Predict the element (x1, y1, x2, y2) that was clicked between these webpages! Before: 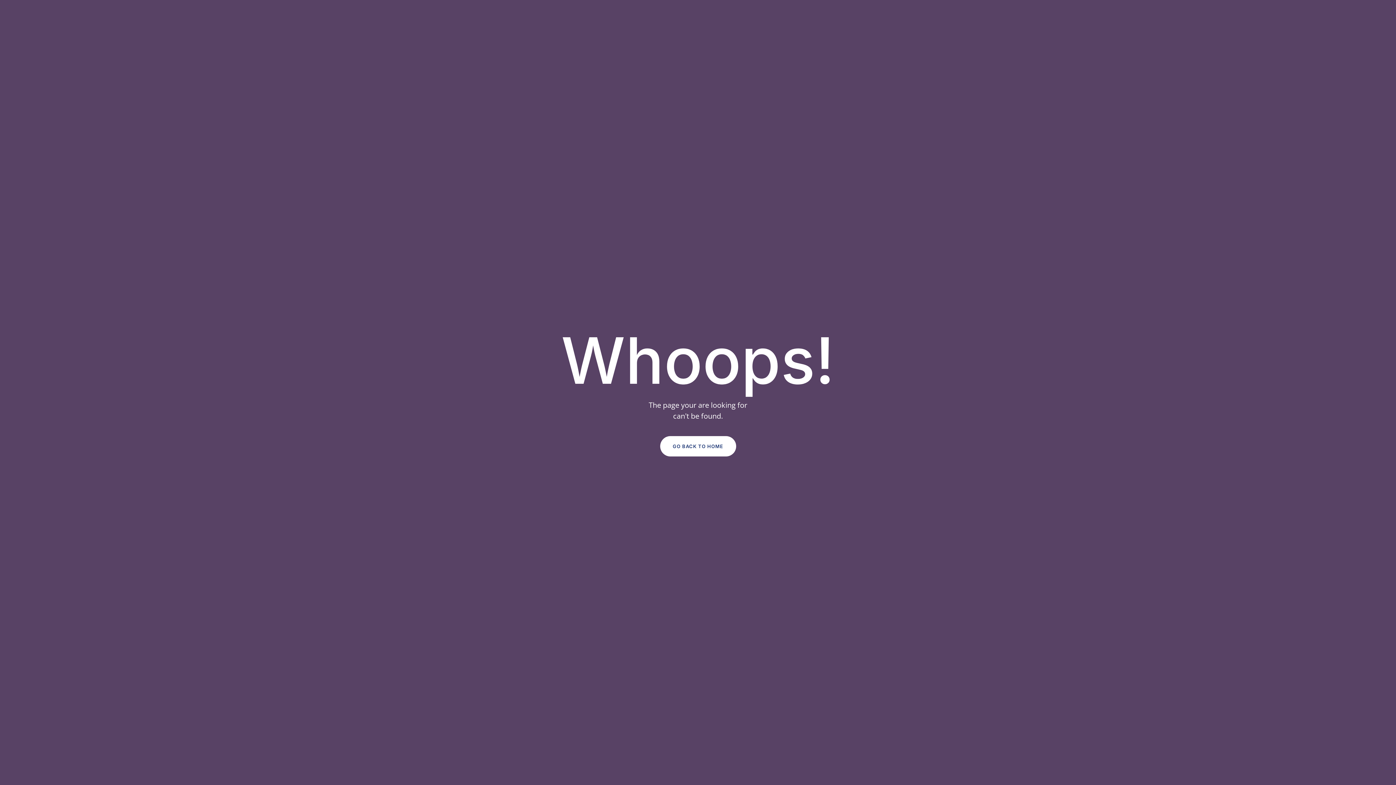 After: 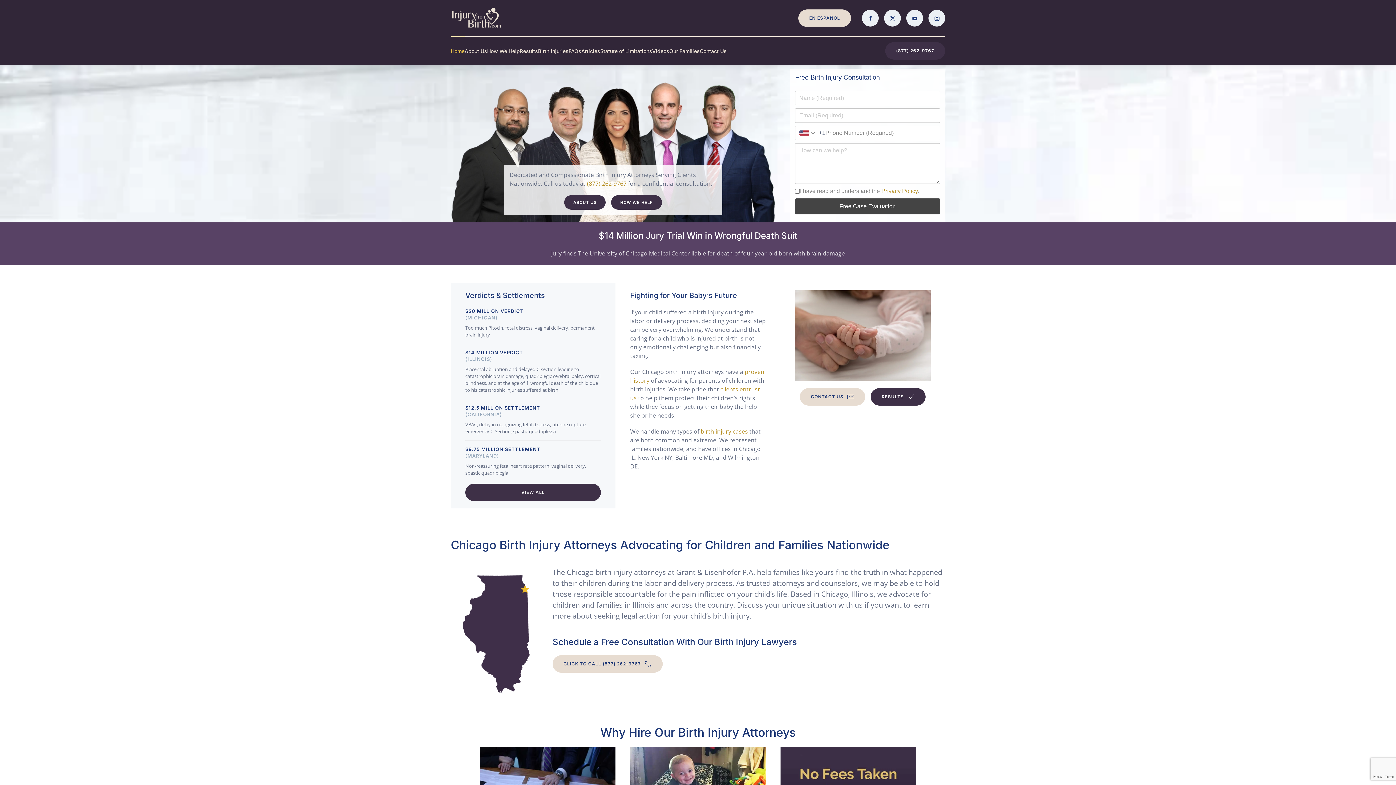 Action: label: GO BACK TO HOME bbox: (660, 436, 736, 456)